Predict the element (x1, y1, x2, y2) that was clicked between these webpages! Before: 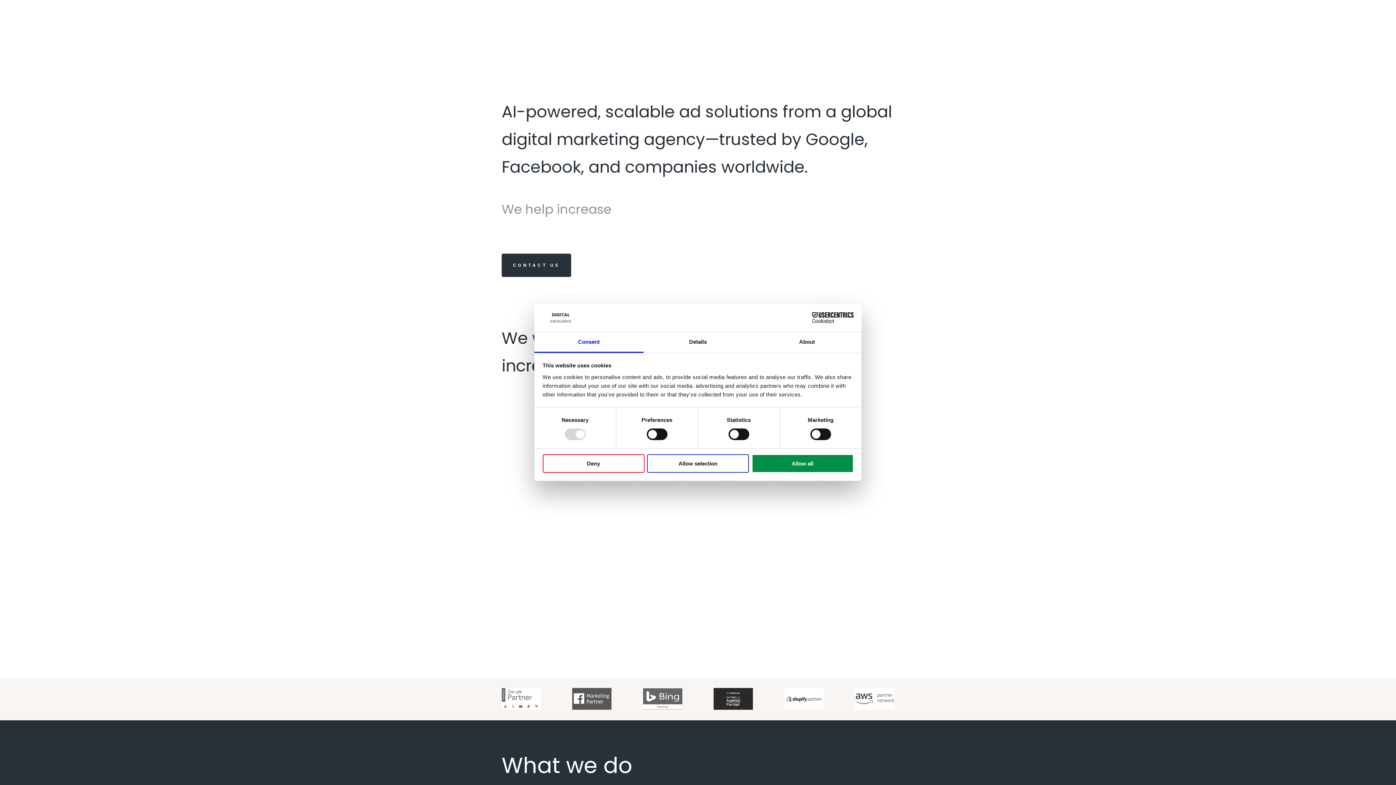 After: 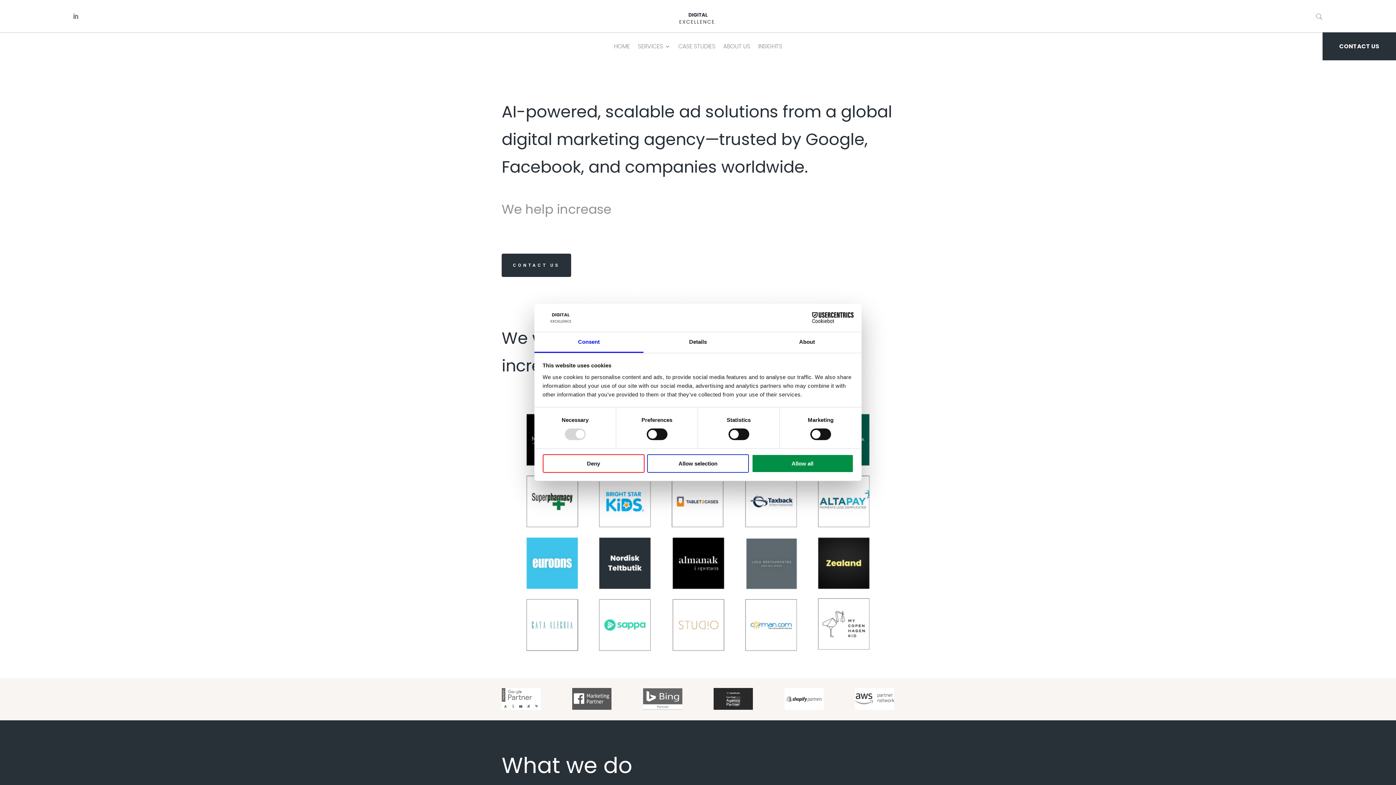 Action: label: Consent bbox: (534, 332, 643, 353)